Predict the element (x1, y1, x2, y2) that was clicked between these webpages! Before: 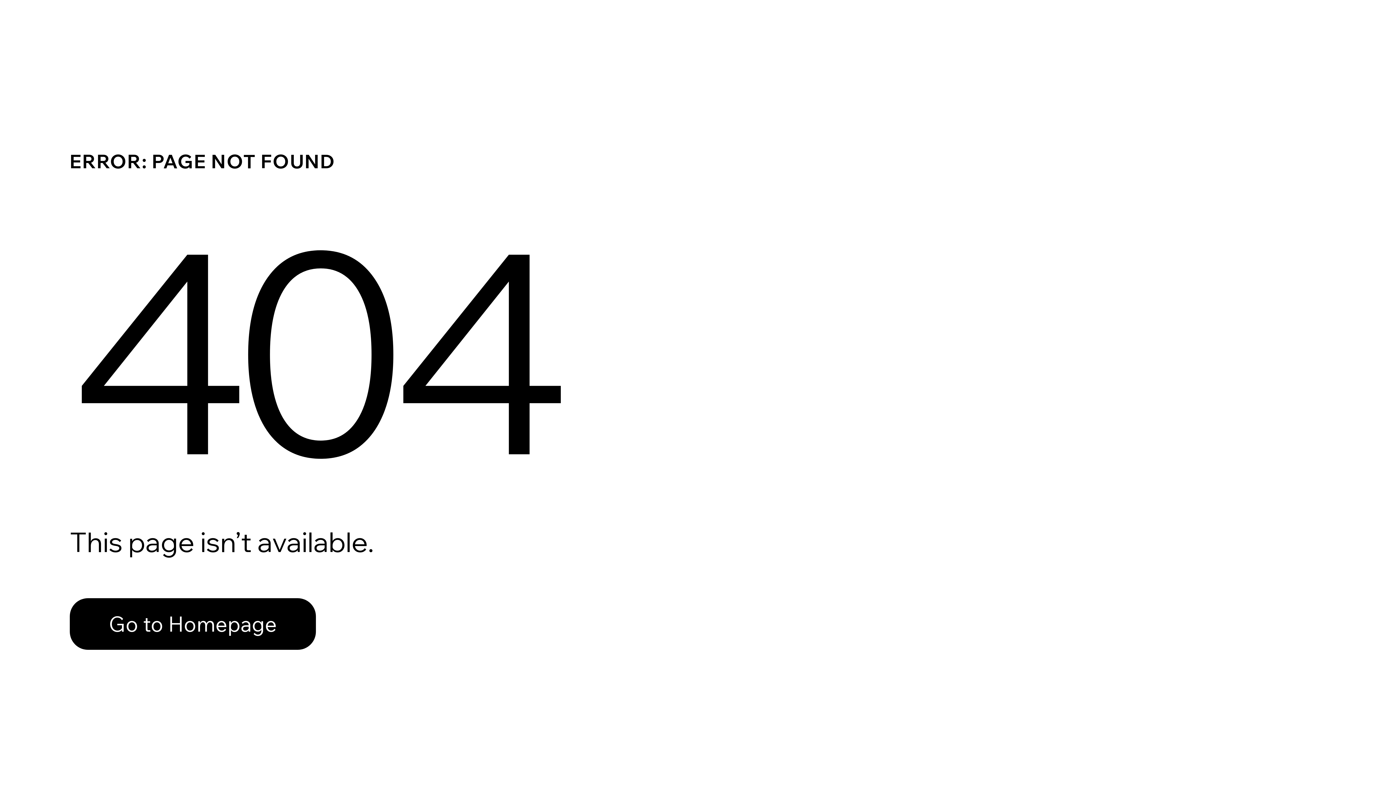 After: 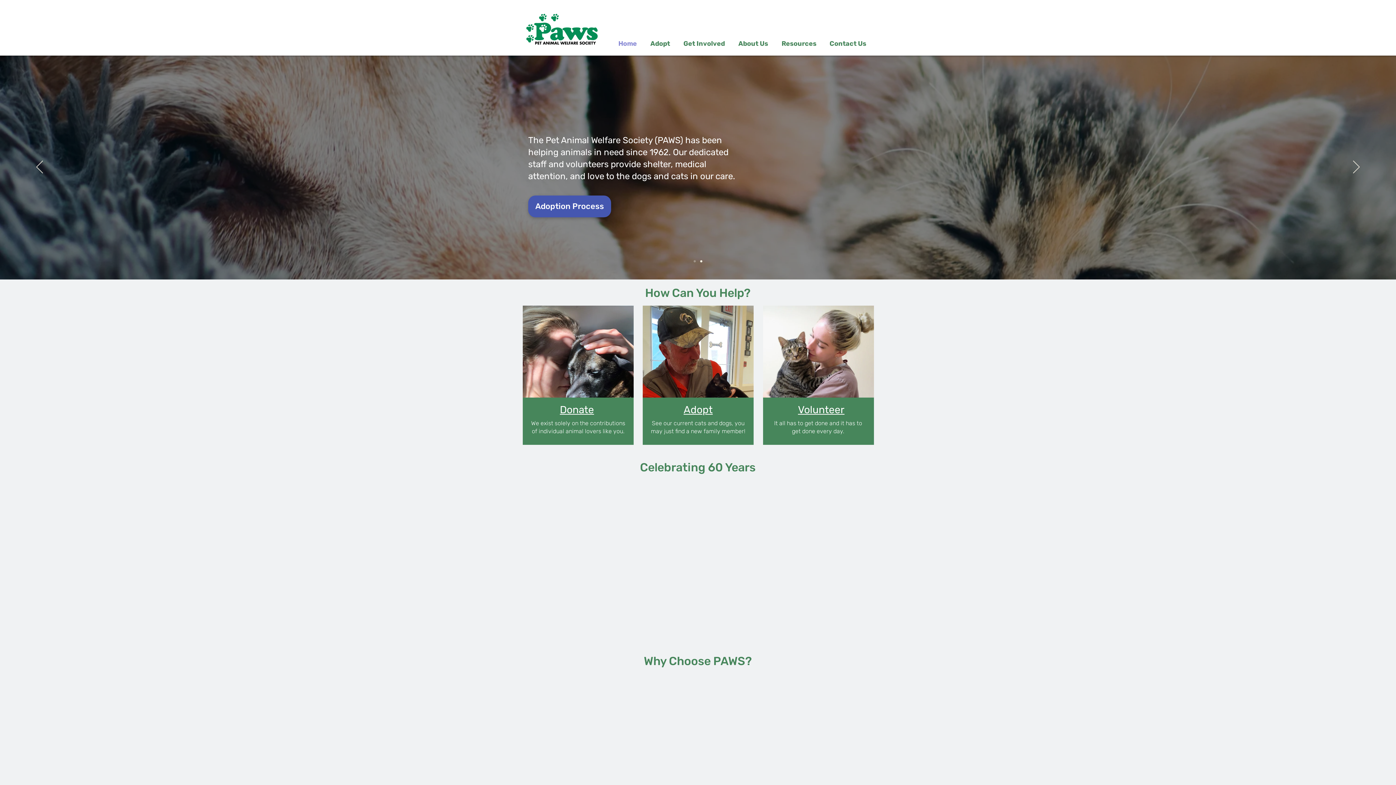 Action: label: Go to Homepage bbox: (69, 582, 768, 659)